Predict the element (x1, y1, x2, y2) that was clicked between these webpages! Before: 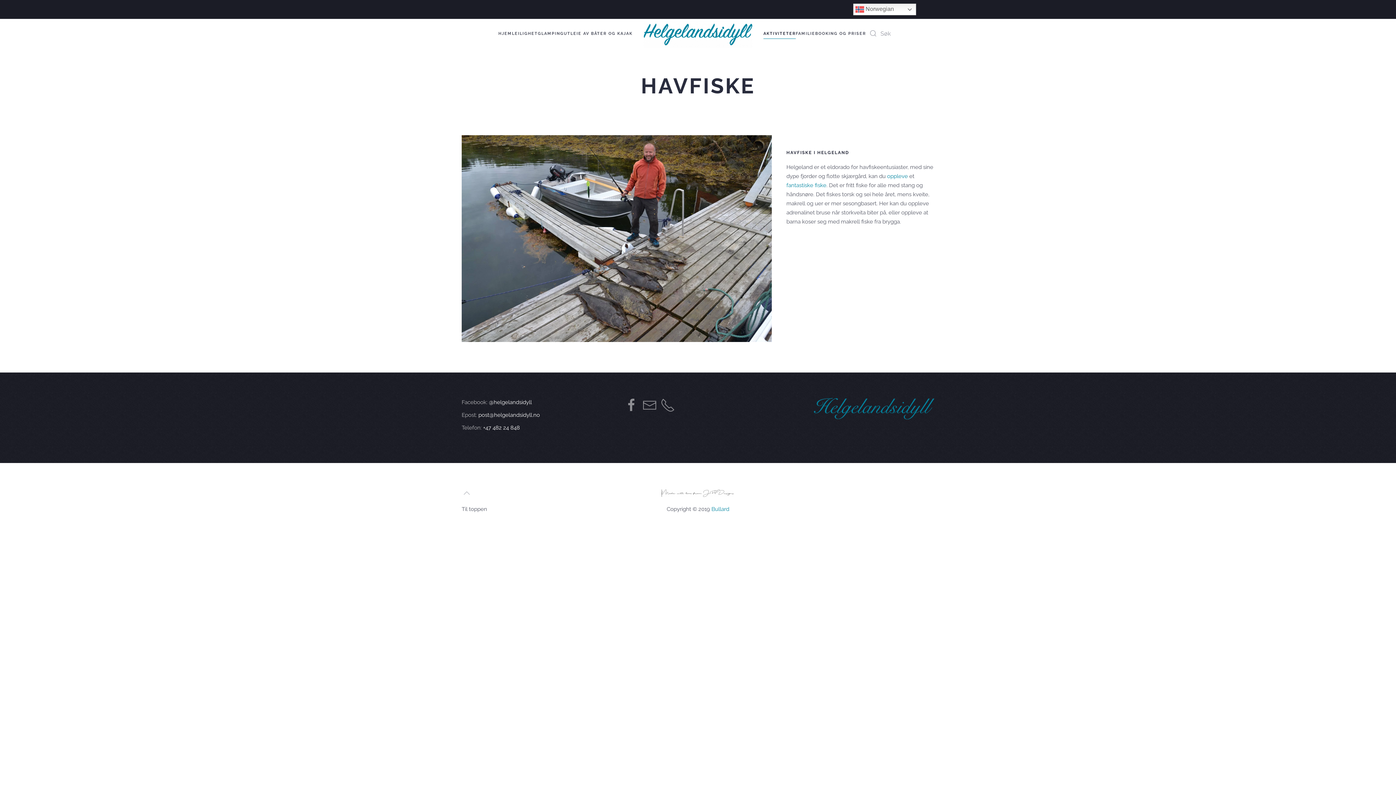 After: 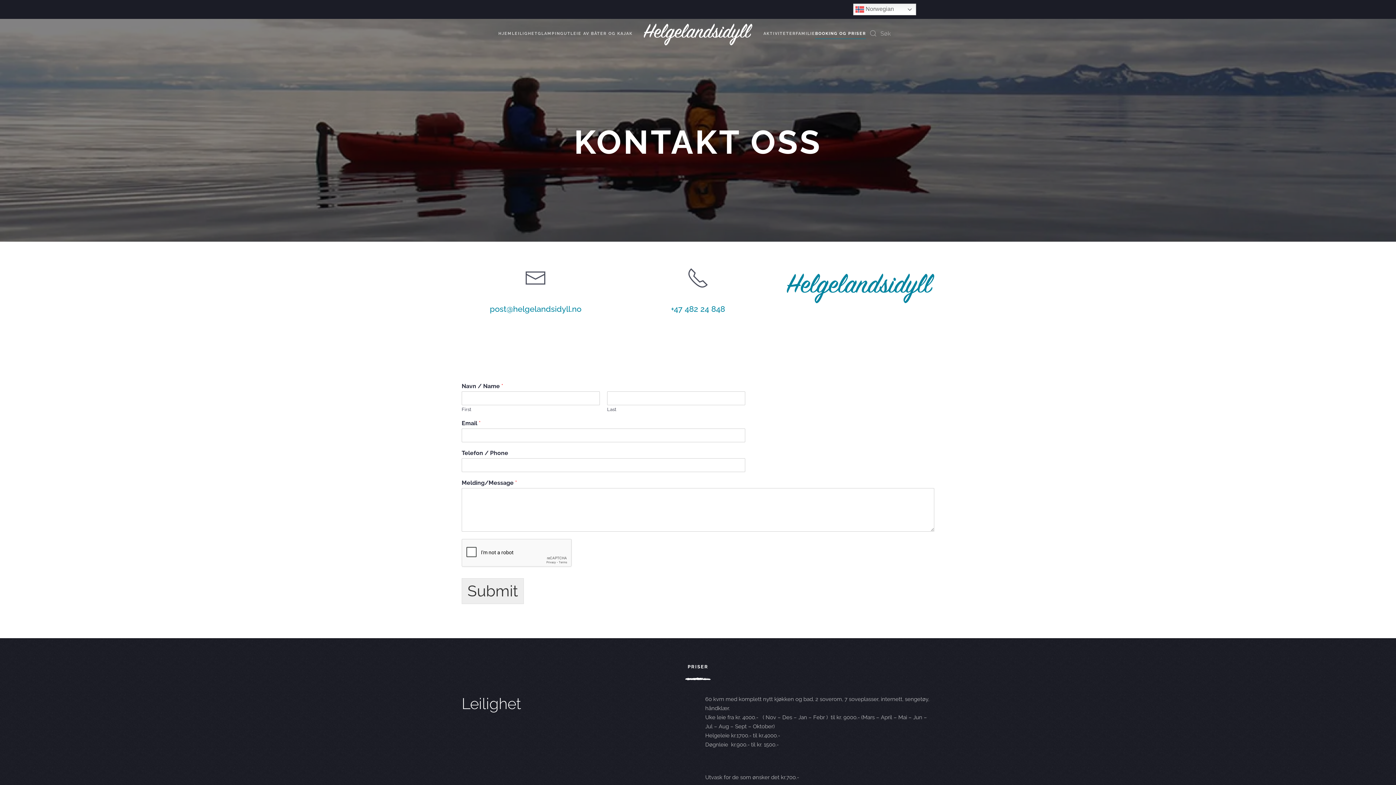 Action: label: BOOKING OG PRISER bbox: (815, 18, 866, 48)